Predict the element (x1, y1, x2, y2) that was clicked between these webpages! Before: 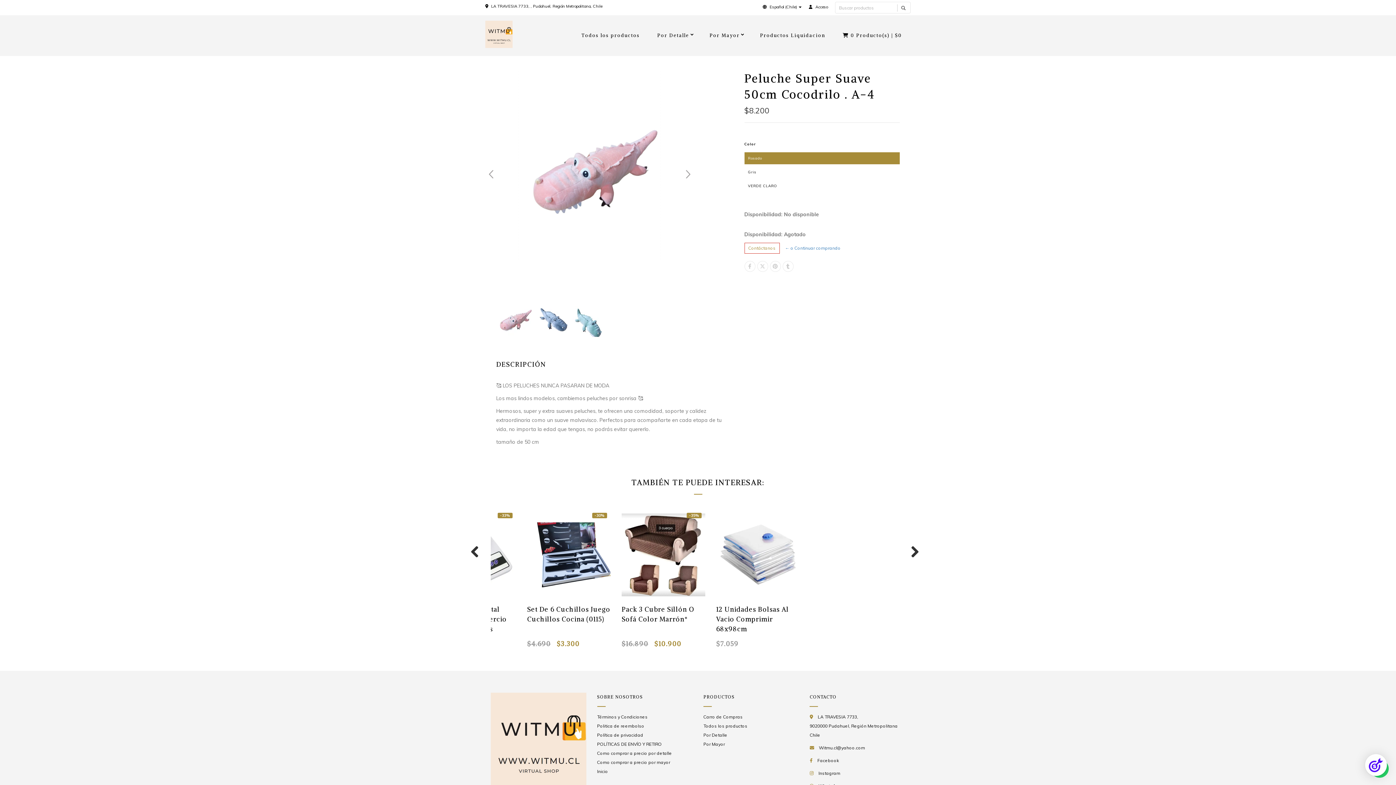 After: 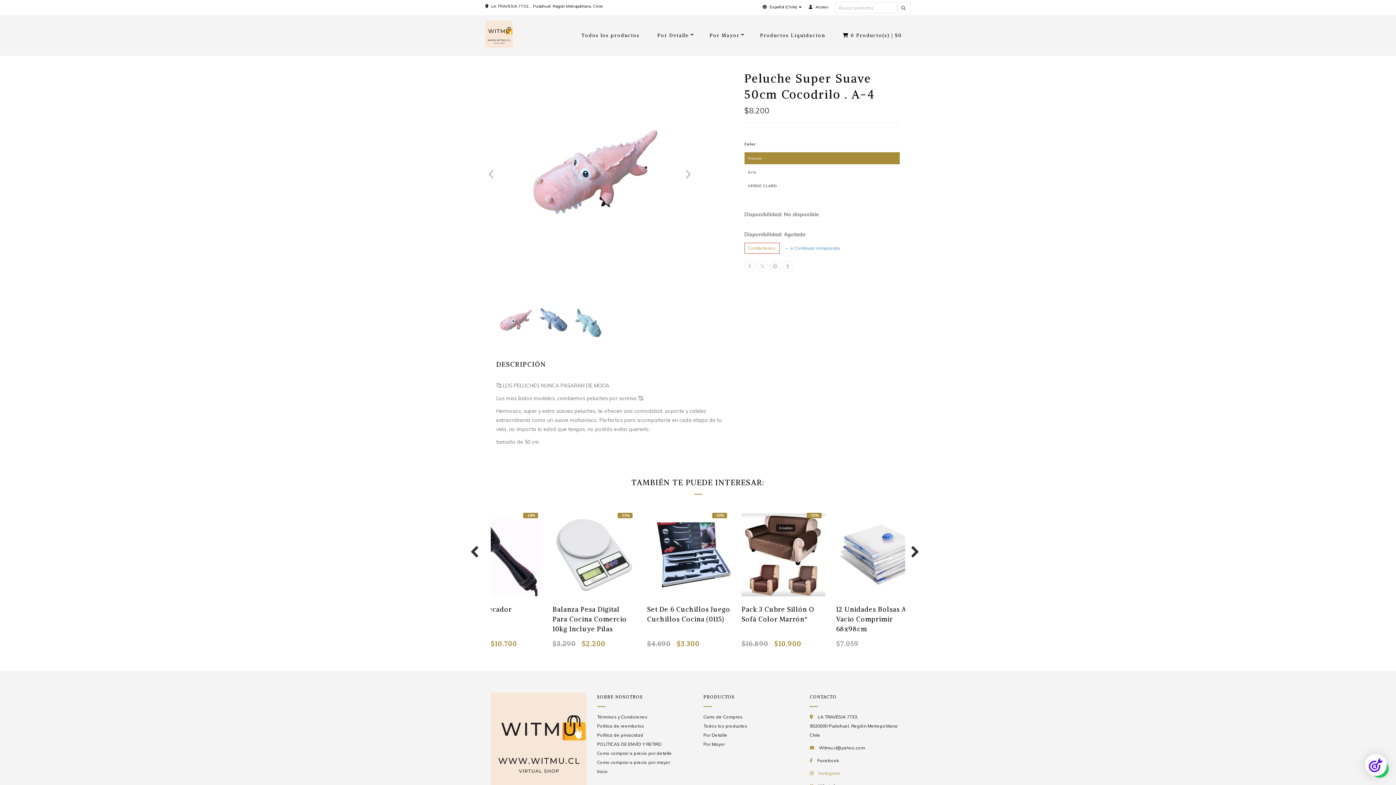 Action: bbox: (818, 770, 840, 776) label: Instagram